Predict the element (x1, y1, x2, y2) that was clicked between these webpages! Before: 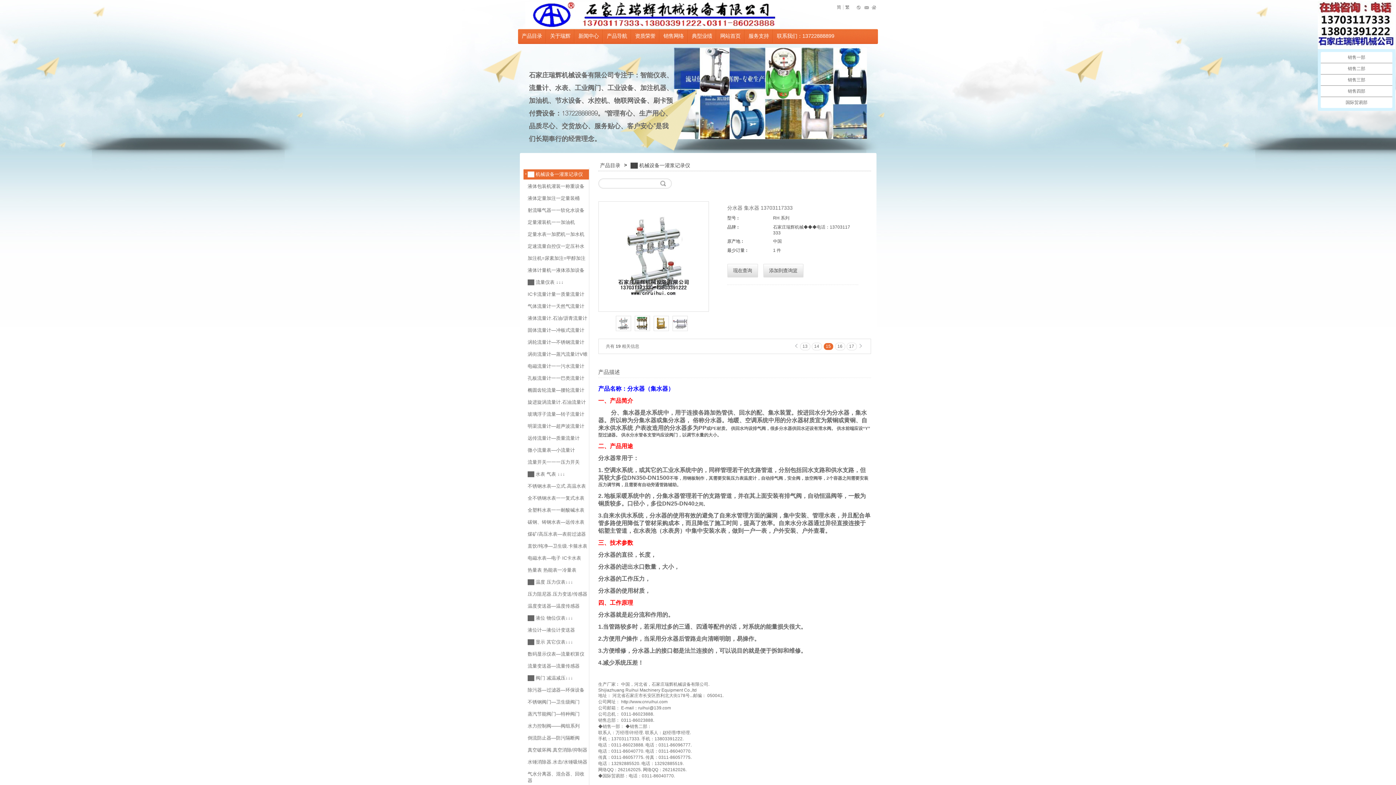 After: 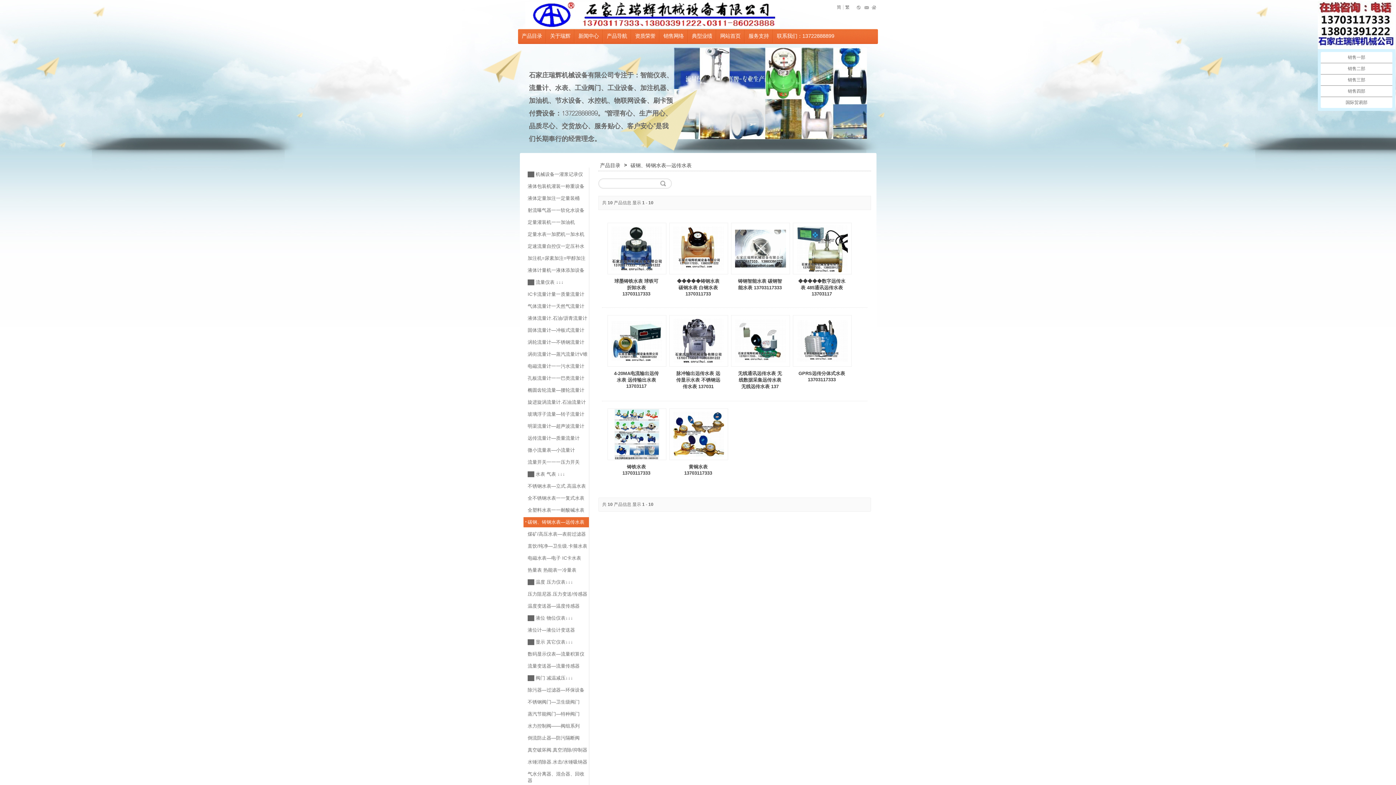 Action: bbox: (523, 517, 588, 527) label: 碳钢、铸钢水表—远传水表